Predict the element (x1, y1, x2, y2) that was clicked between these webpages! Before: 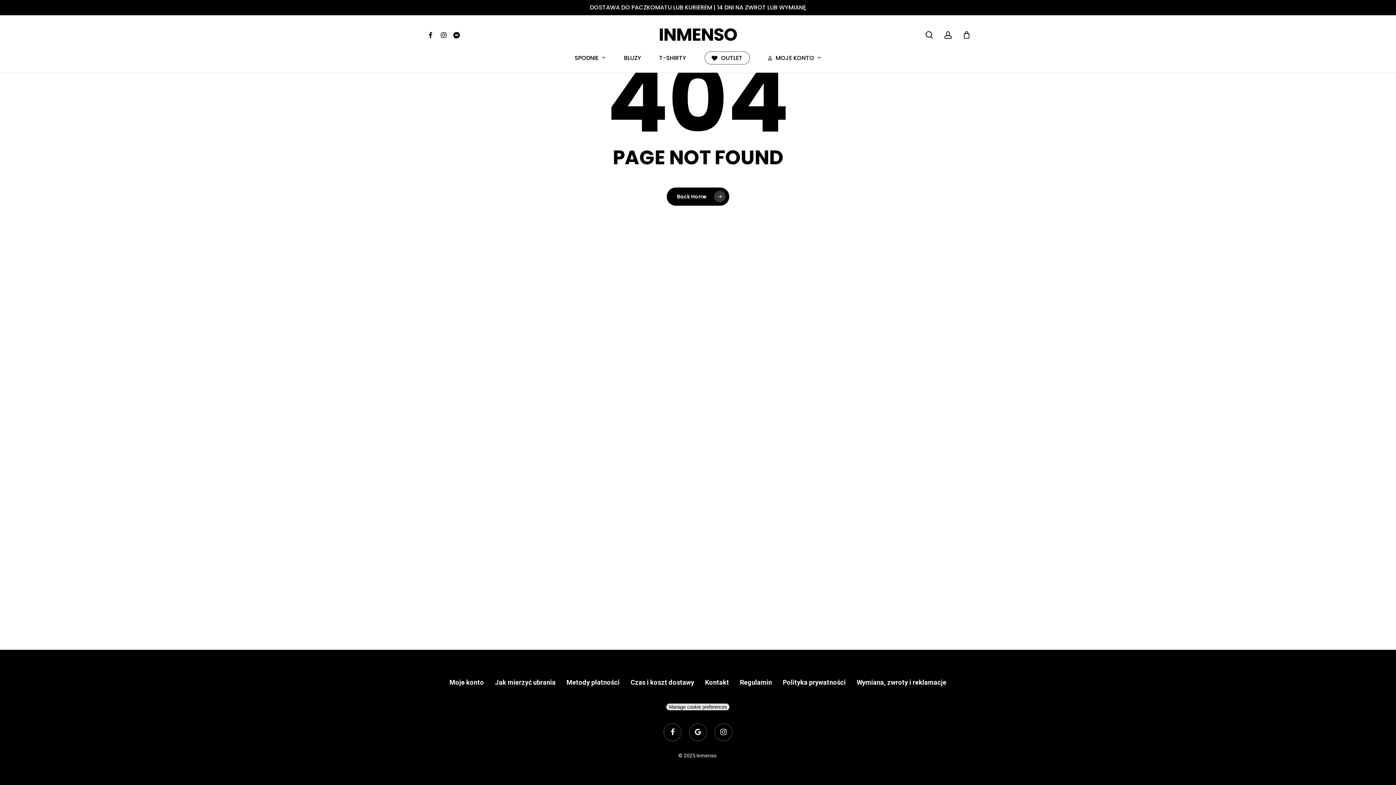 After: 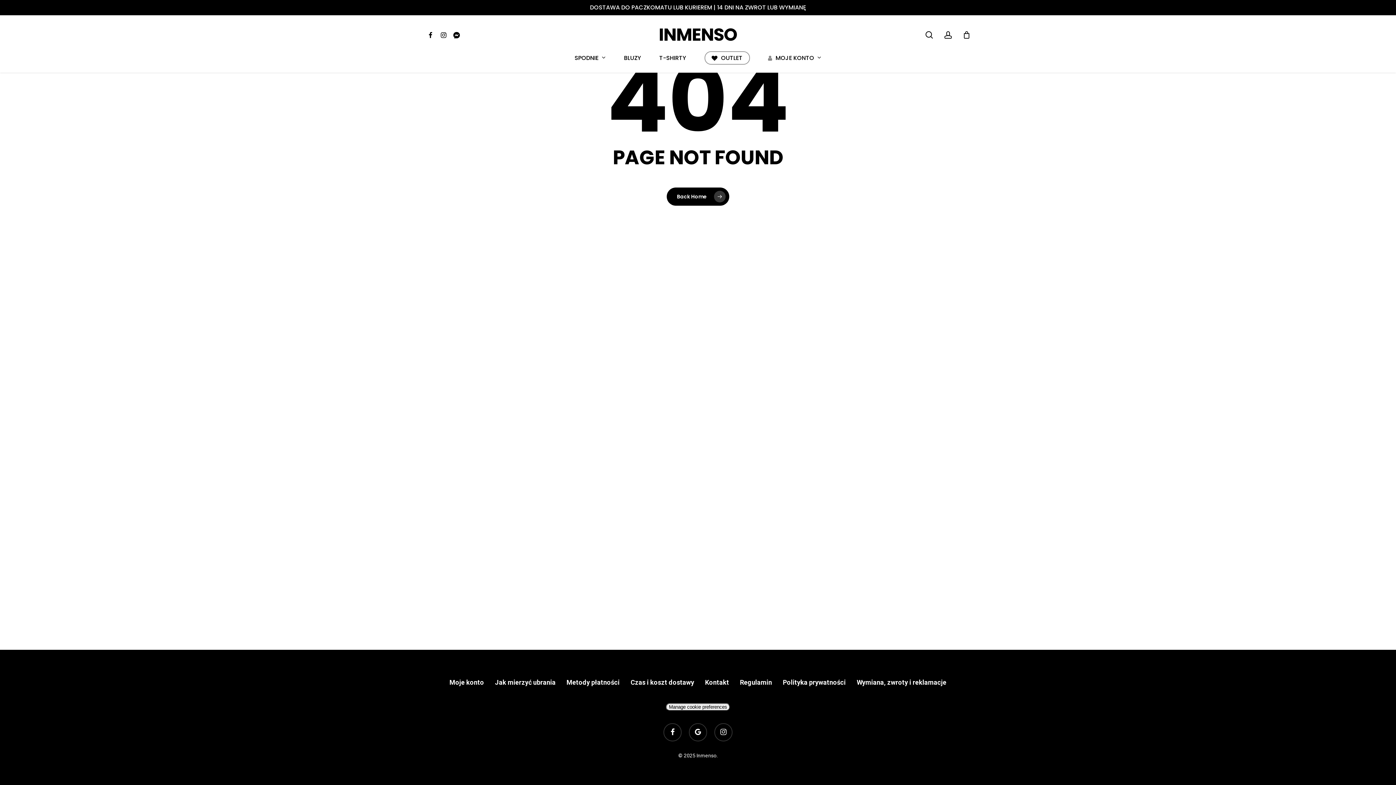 Action: bbox: (437, 30, 450, 39) label: INSTAGRAM